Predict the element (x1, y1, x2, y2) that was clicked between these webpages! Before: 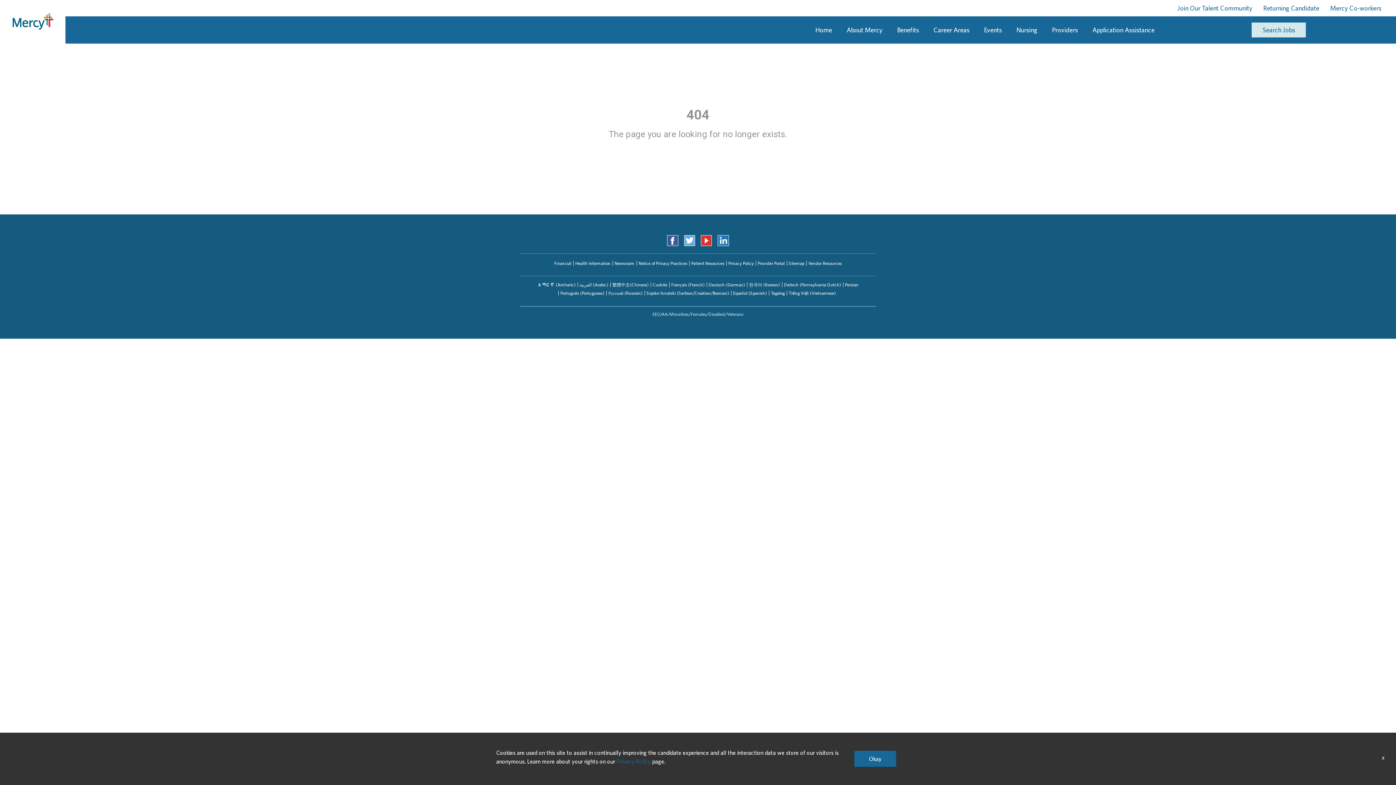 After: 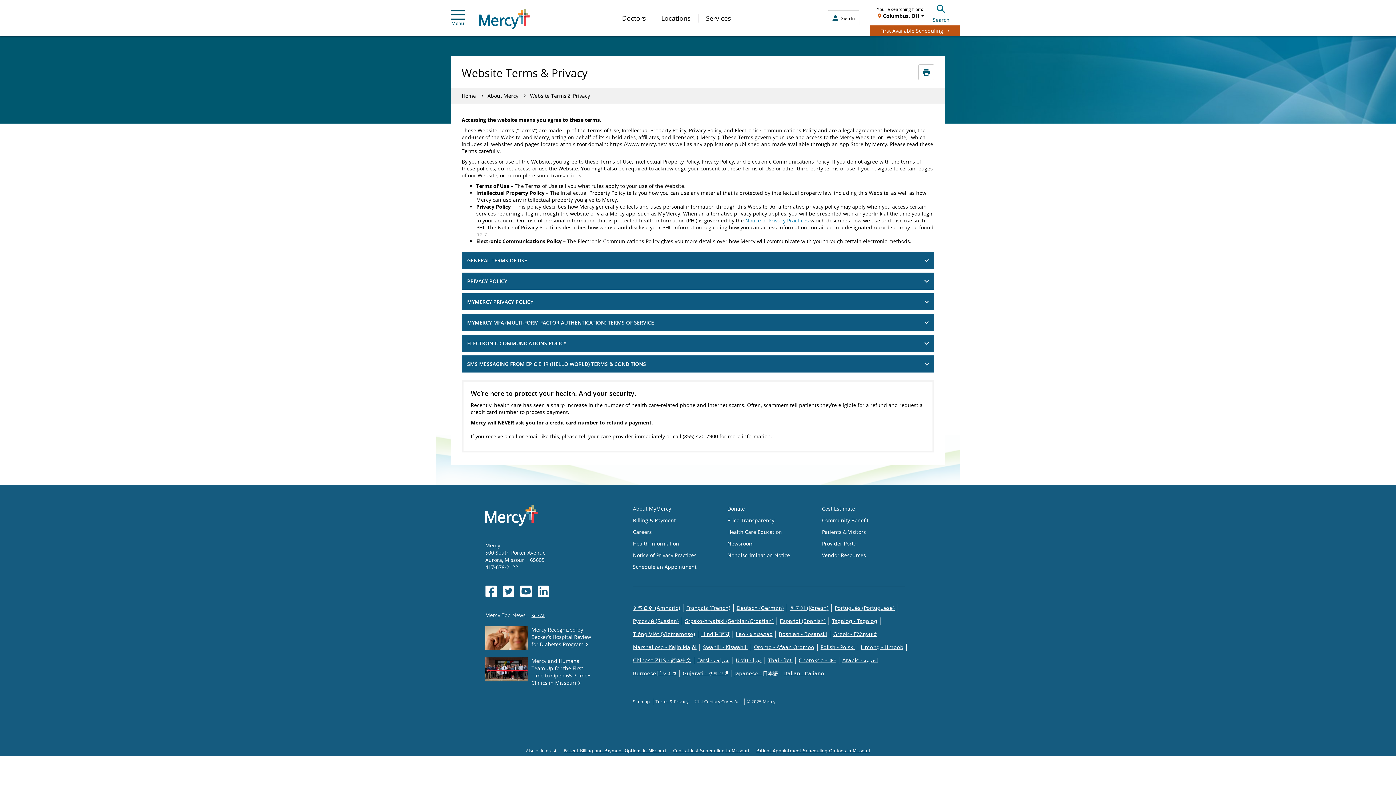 Action: bbox: (616, 758, 650, 765) label: Privacy Policy